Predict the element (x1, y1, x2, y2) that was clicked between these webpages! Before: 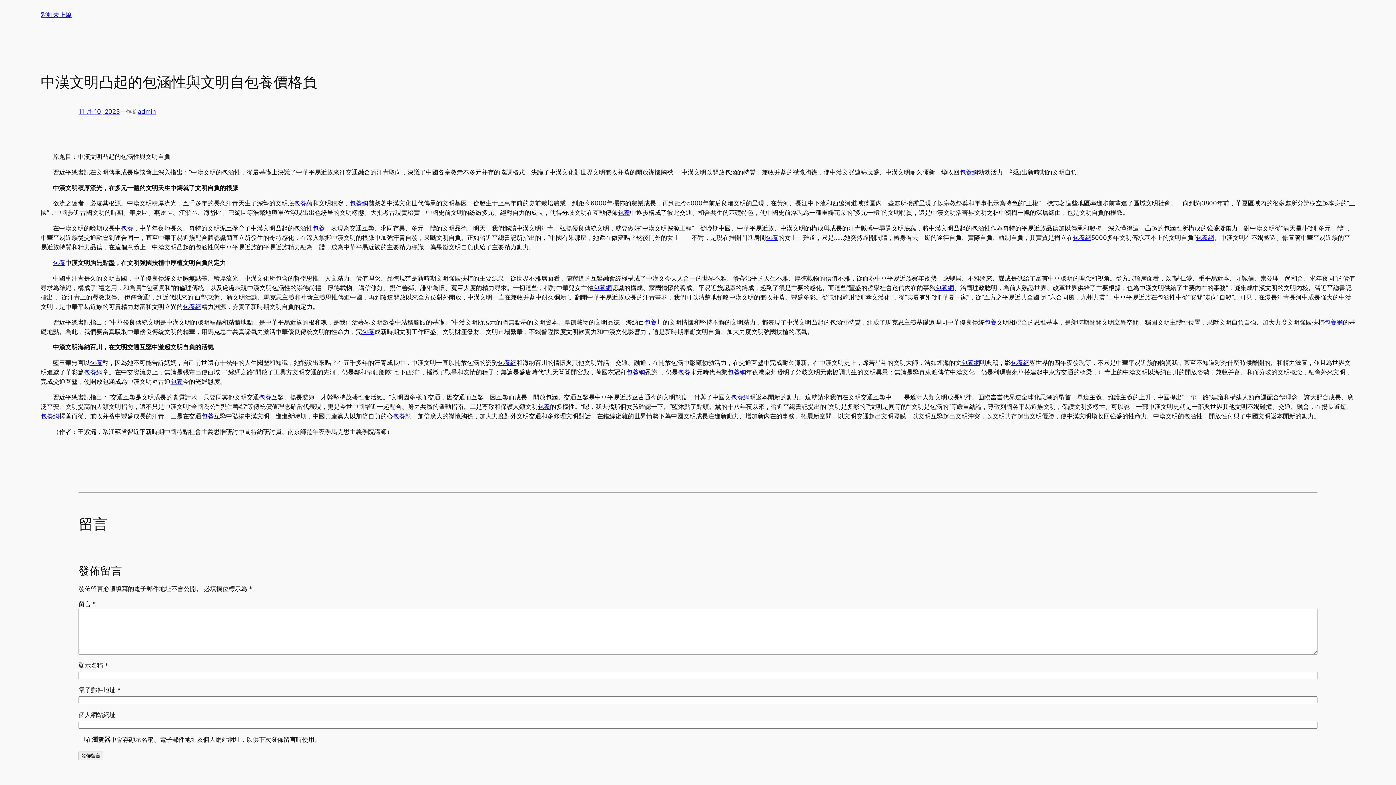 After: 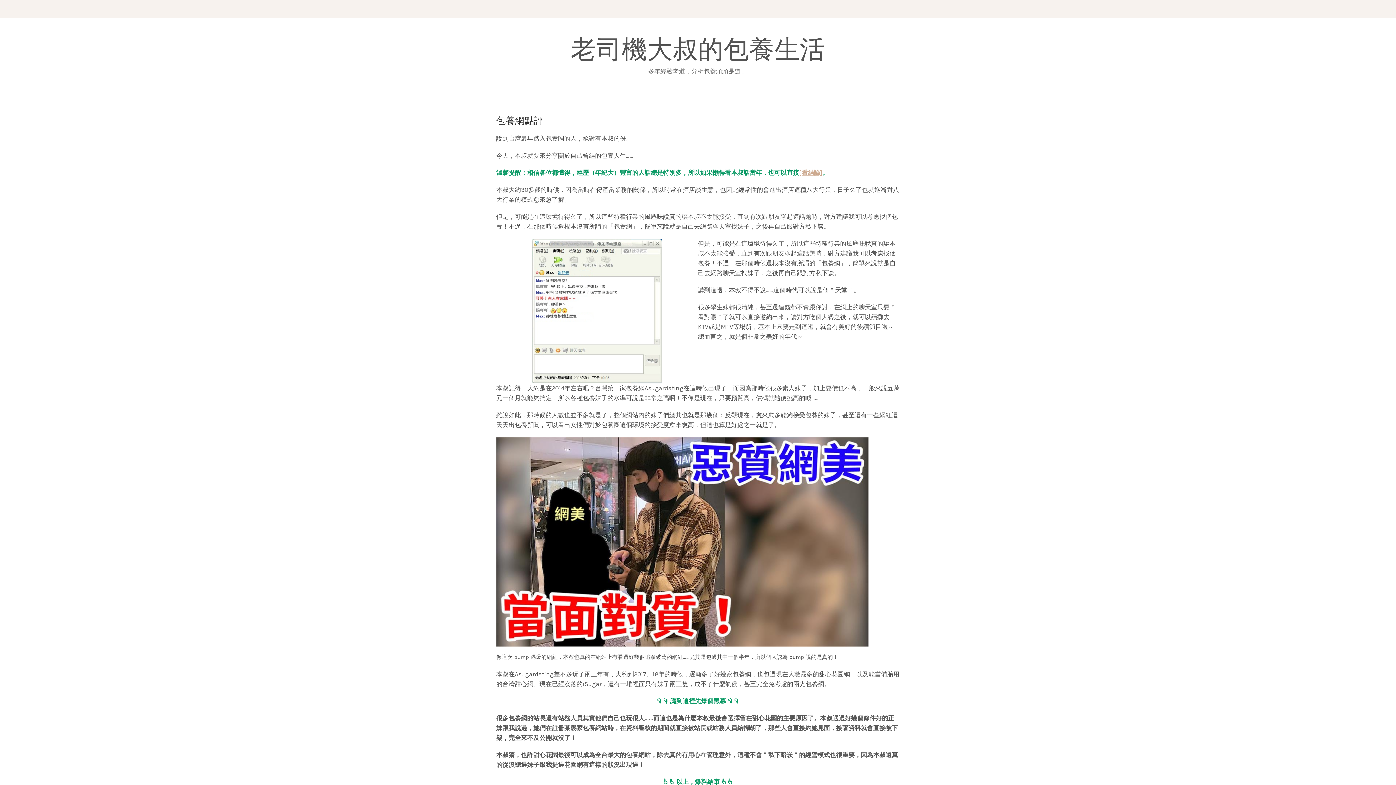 Action: bbox: (727, 368, 746, 376) label: 包養網